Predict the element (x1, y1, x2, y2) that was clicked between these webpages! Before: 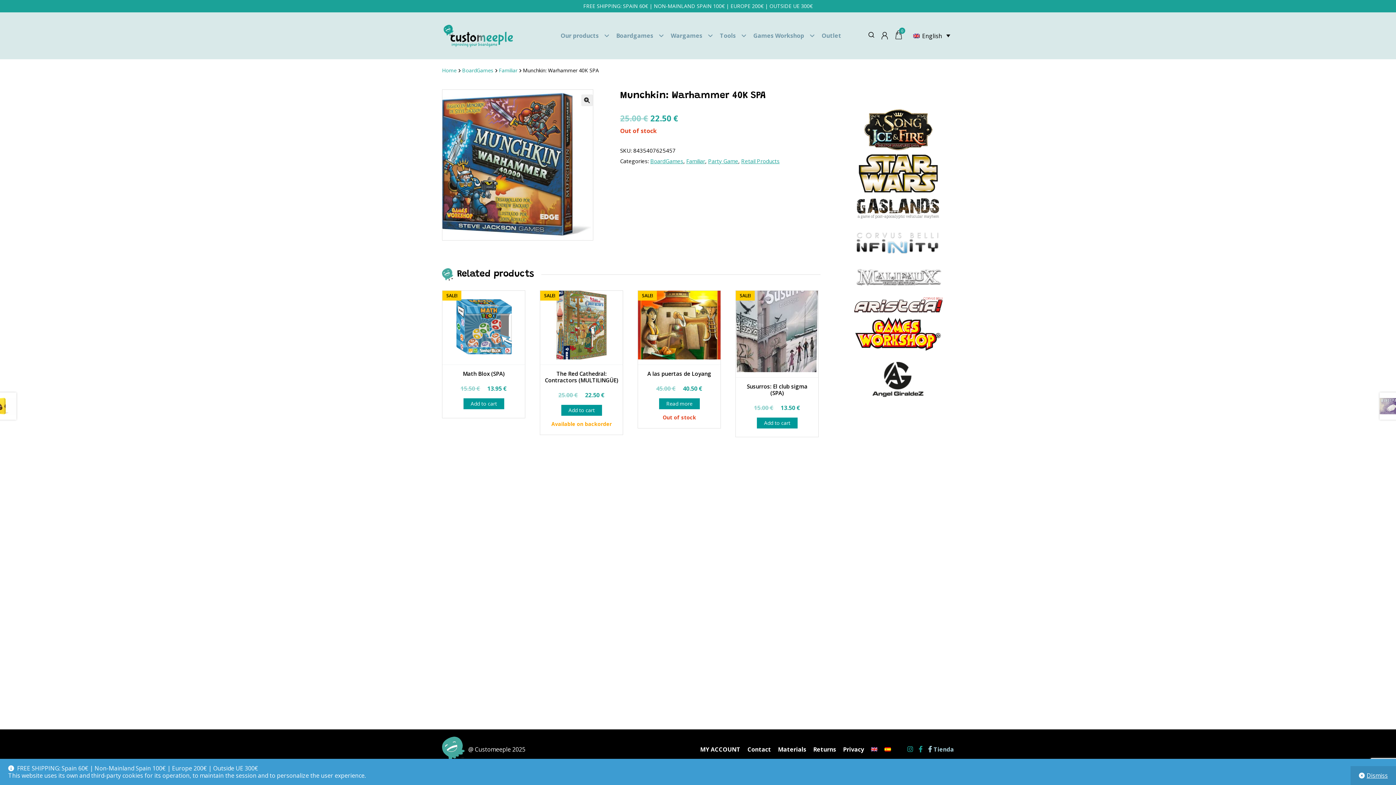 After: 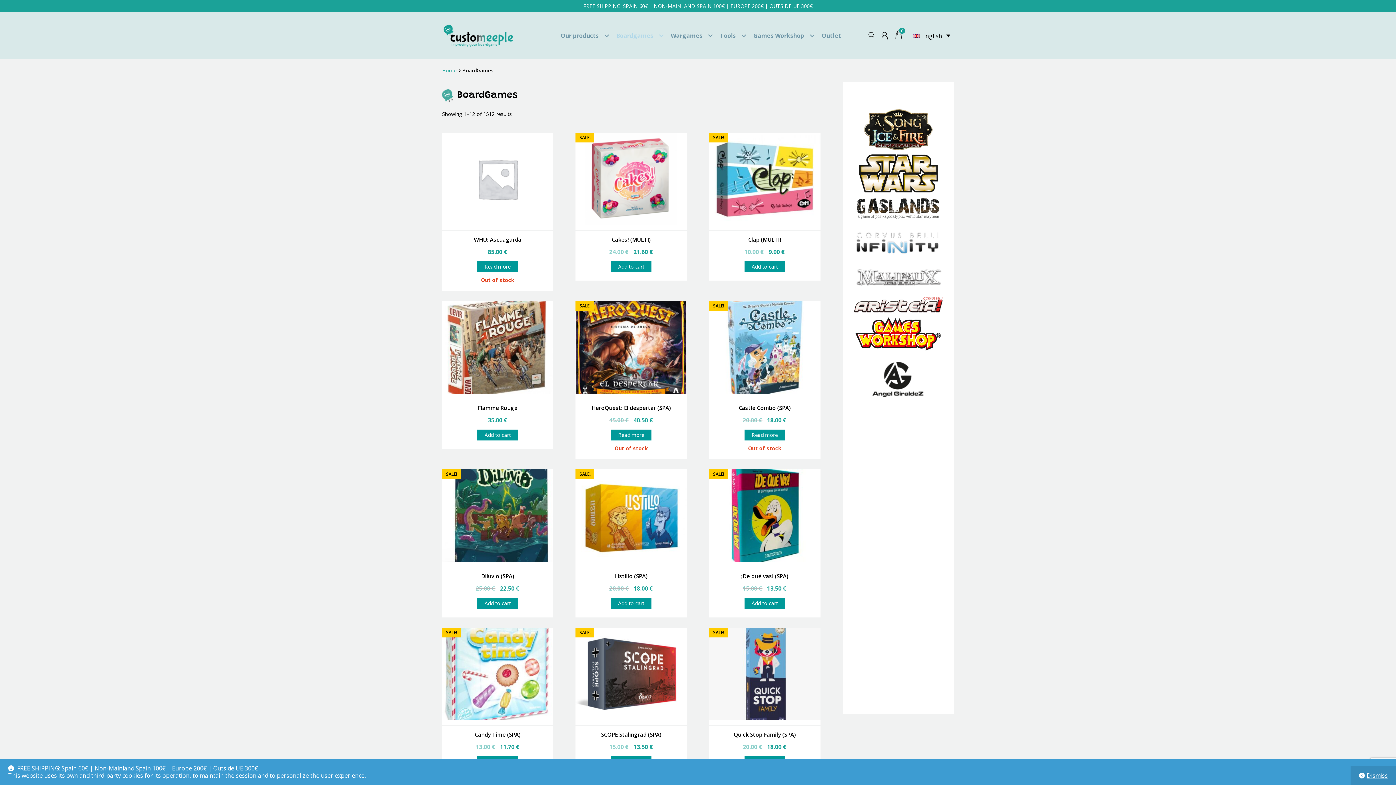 Action: bbox: (462, 66, 493, 73) label: BoardGames